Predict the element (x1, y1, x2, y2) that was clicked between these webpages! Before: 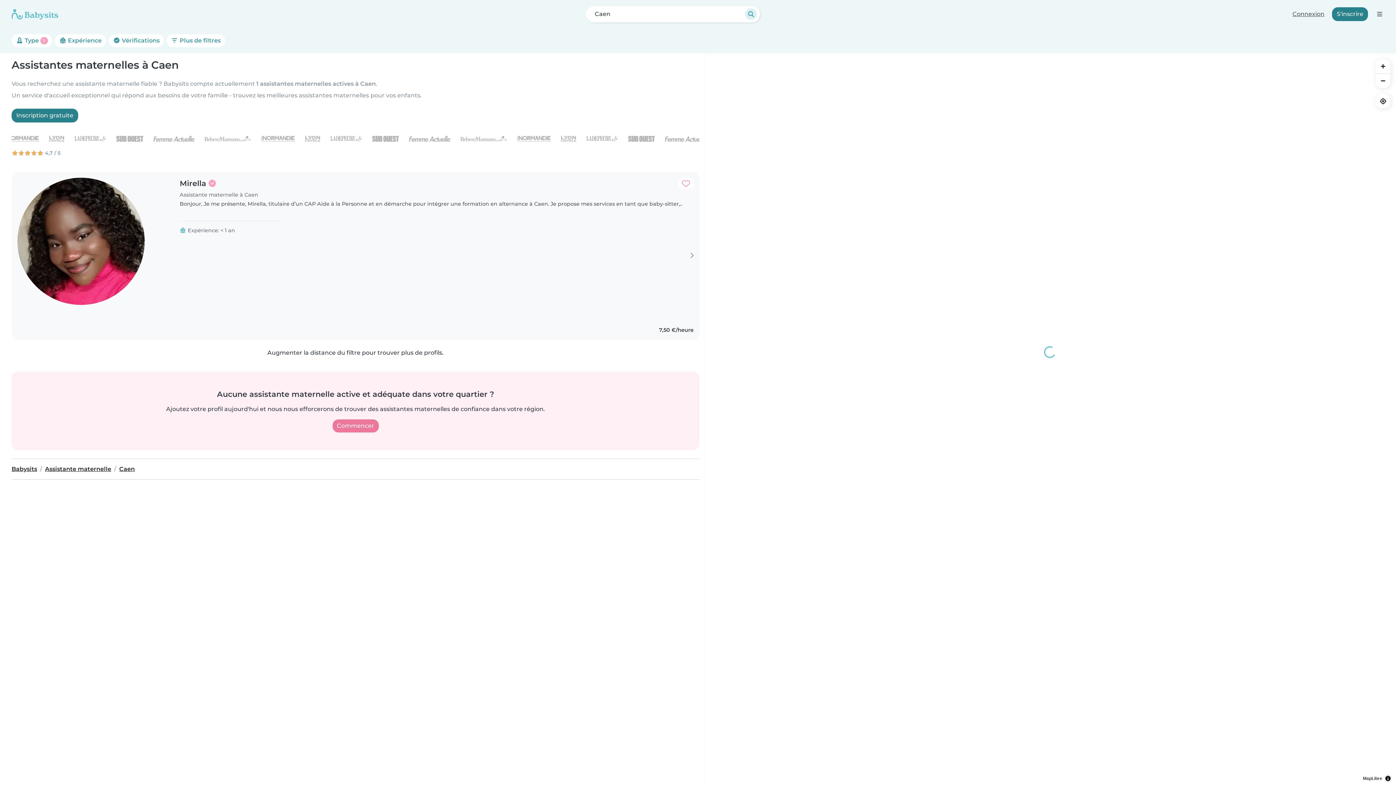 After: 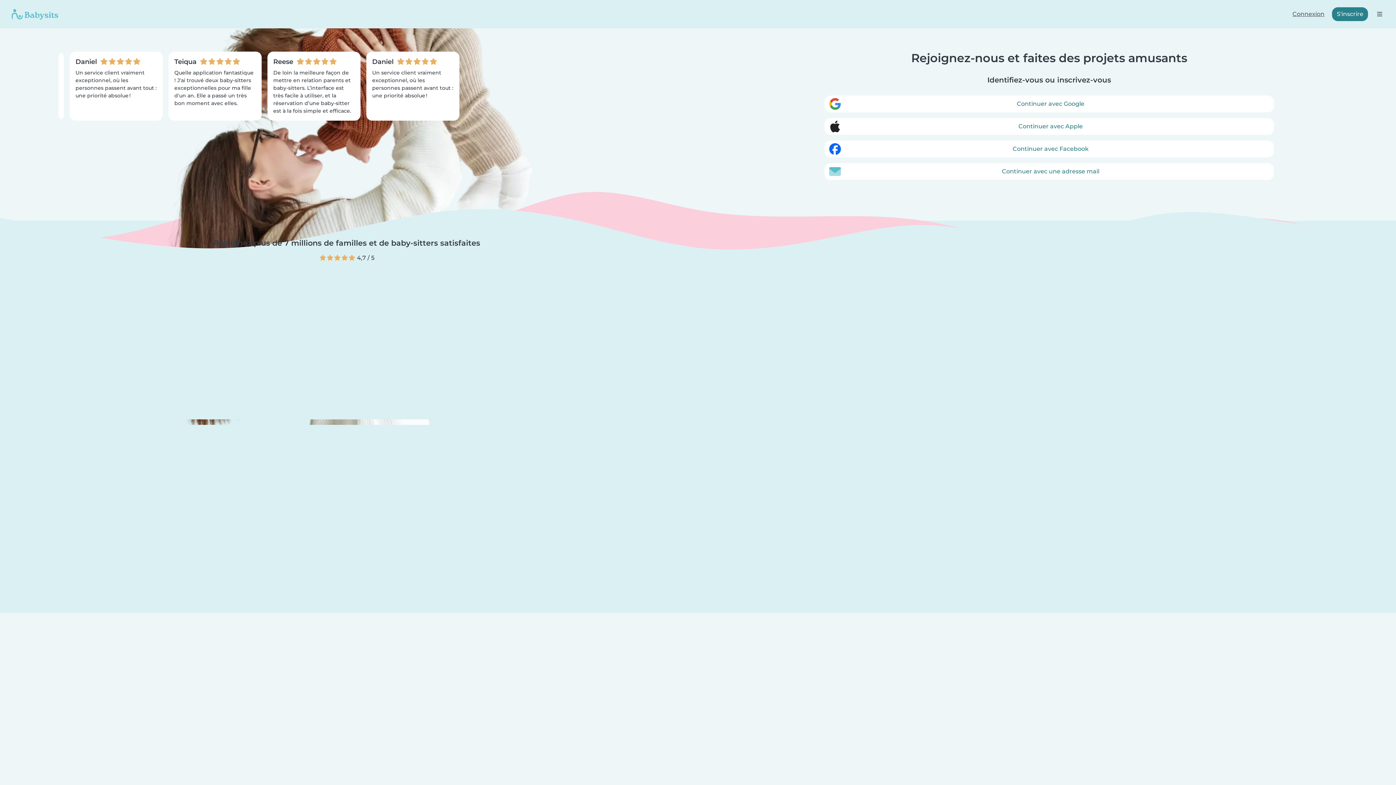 Action: label: Connexion bbox: (1288, 7, 1329, 21)